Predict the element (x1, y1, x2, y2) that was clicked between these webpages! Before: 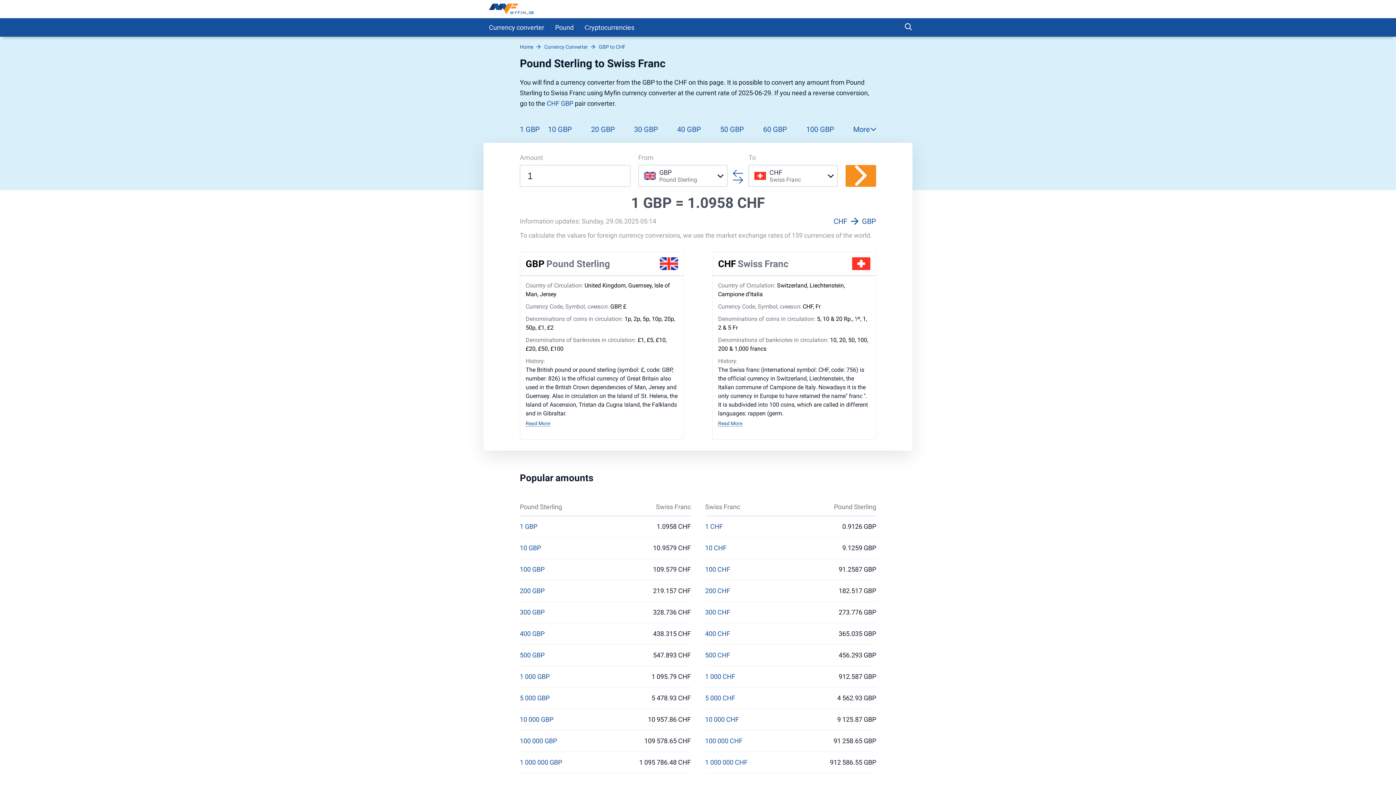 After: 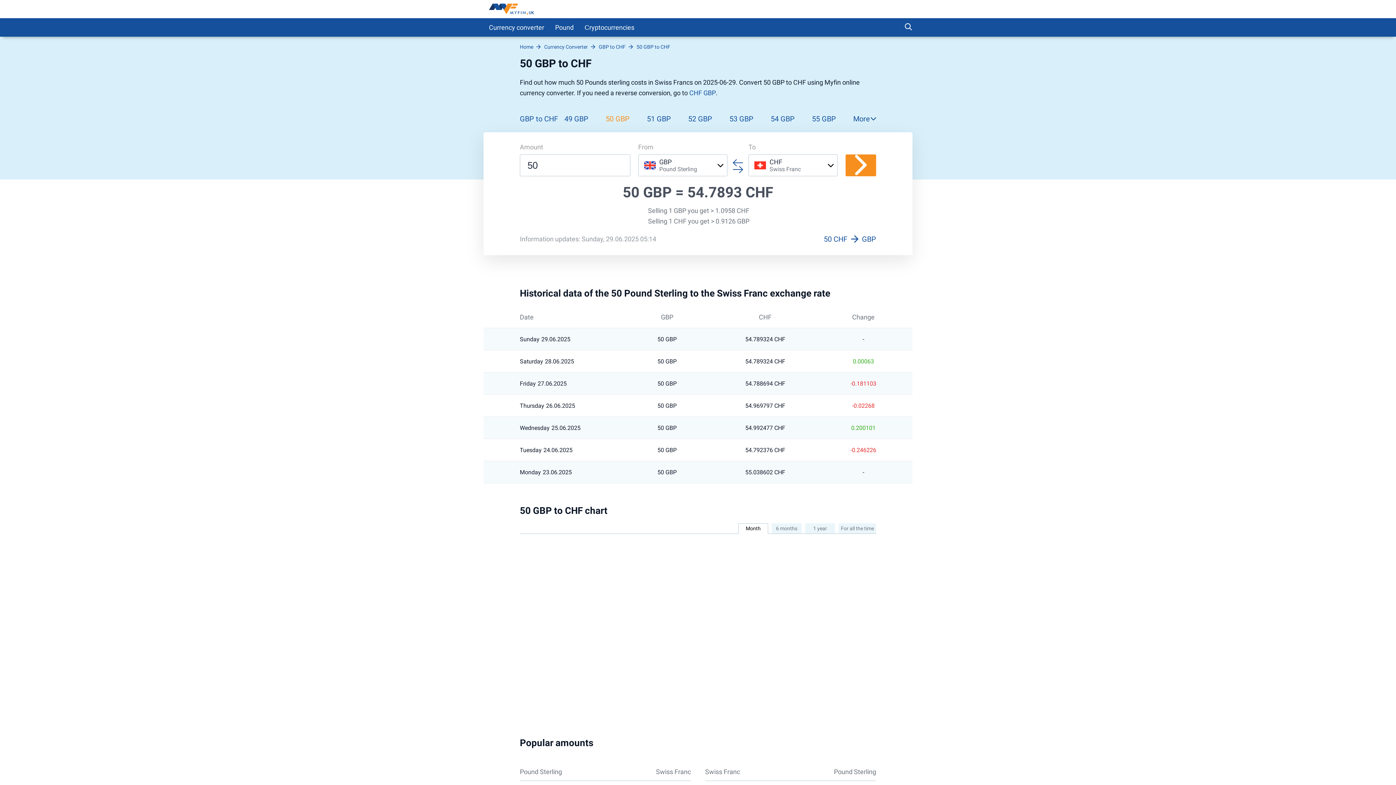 Action: label: 50 GBP bbox: (720, 119, 744, 139)